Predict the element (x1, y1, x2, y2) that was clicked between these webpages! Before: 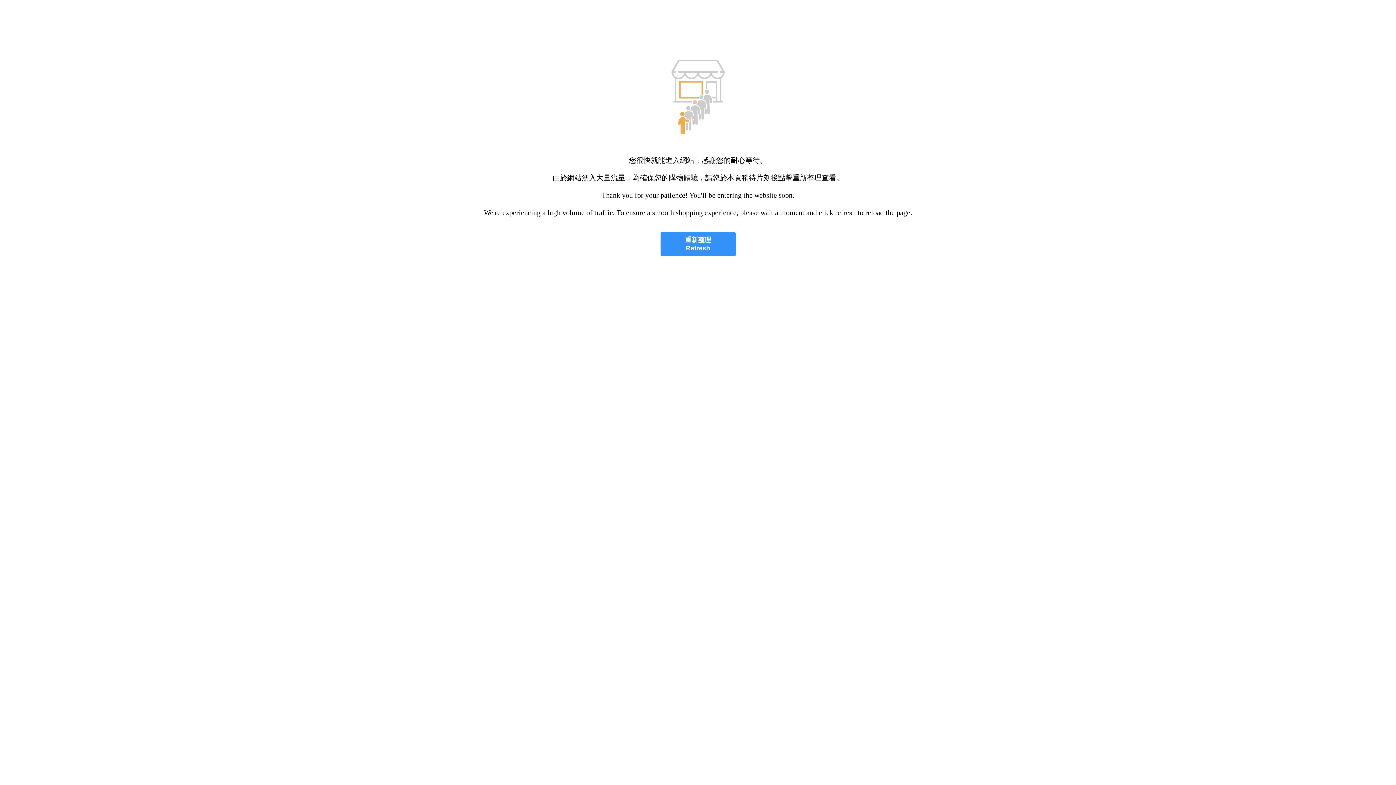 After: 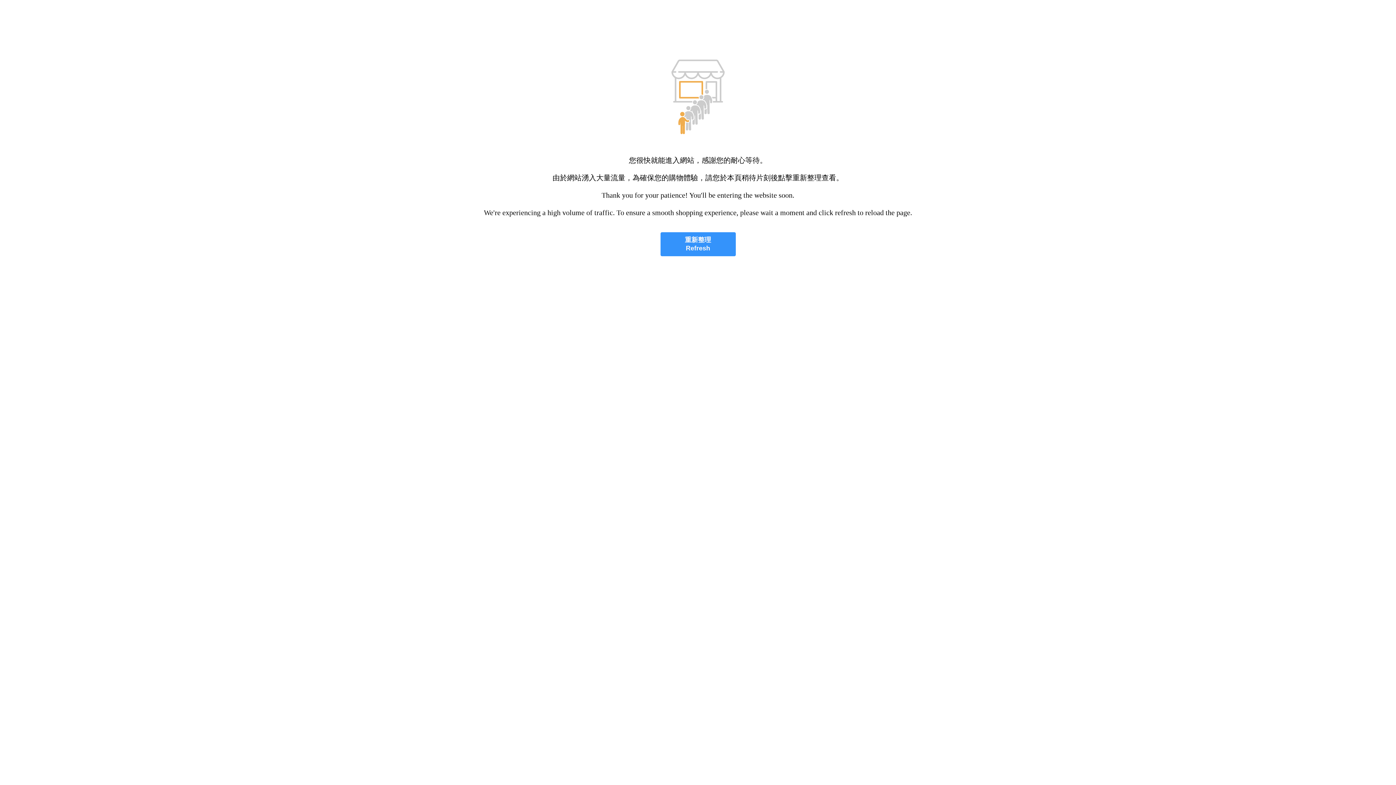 Action: label: 重新整理
Refresh bbox: (660, 232, 735, 256)